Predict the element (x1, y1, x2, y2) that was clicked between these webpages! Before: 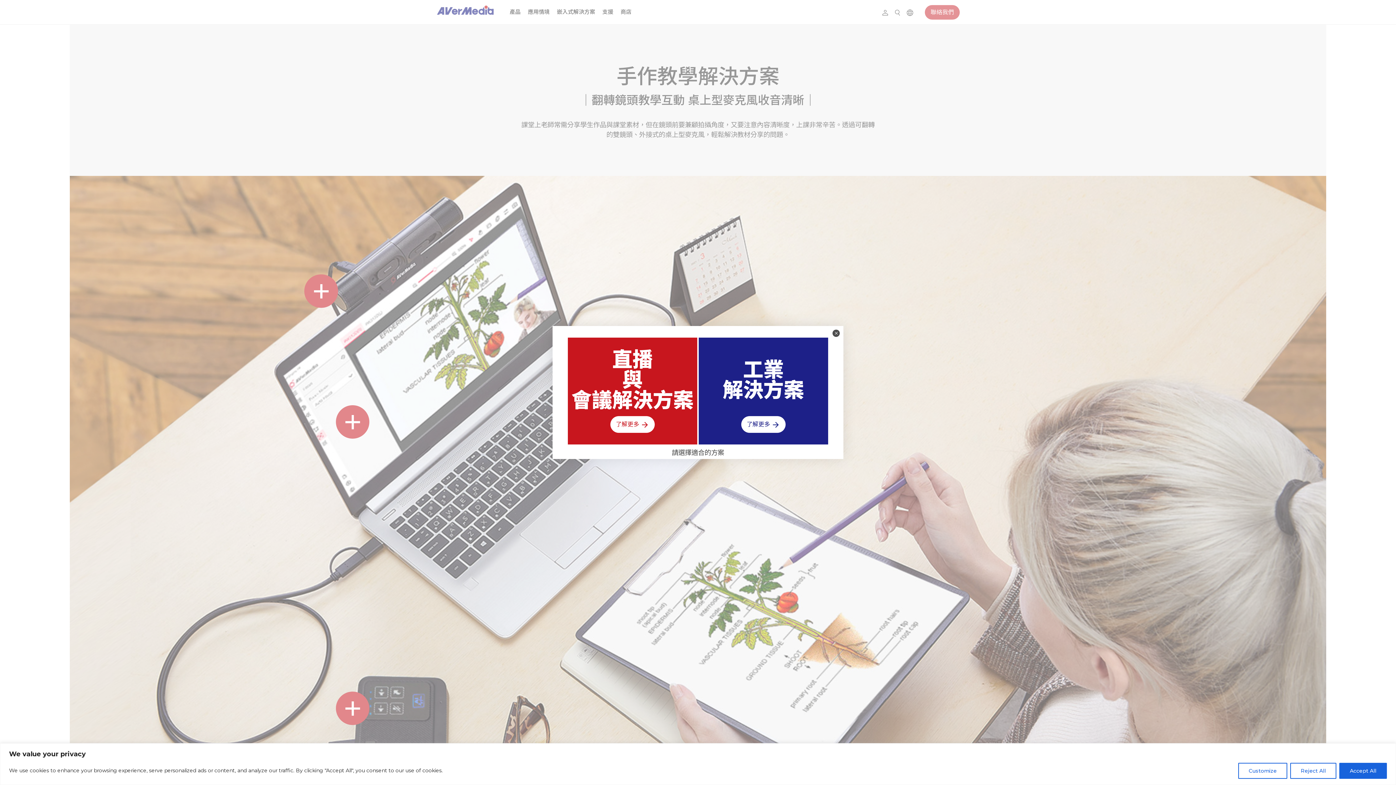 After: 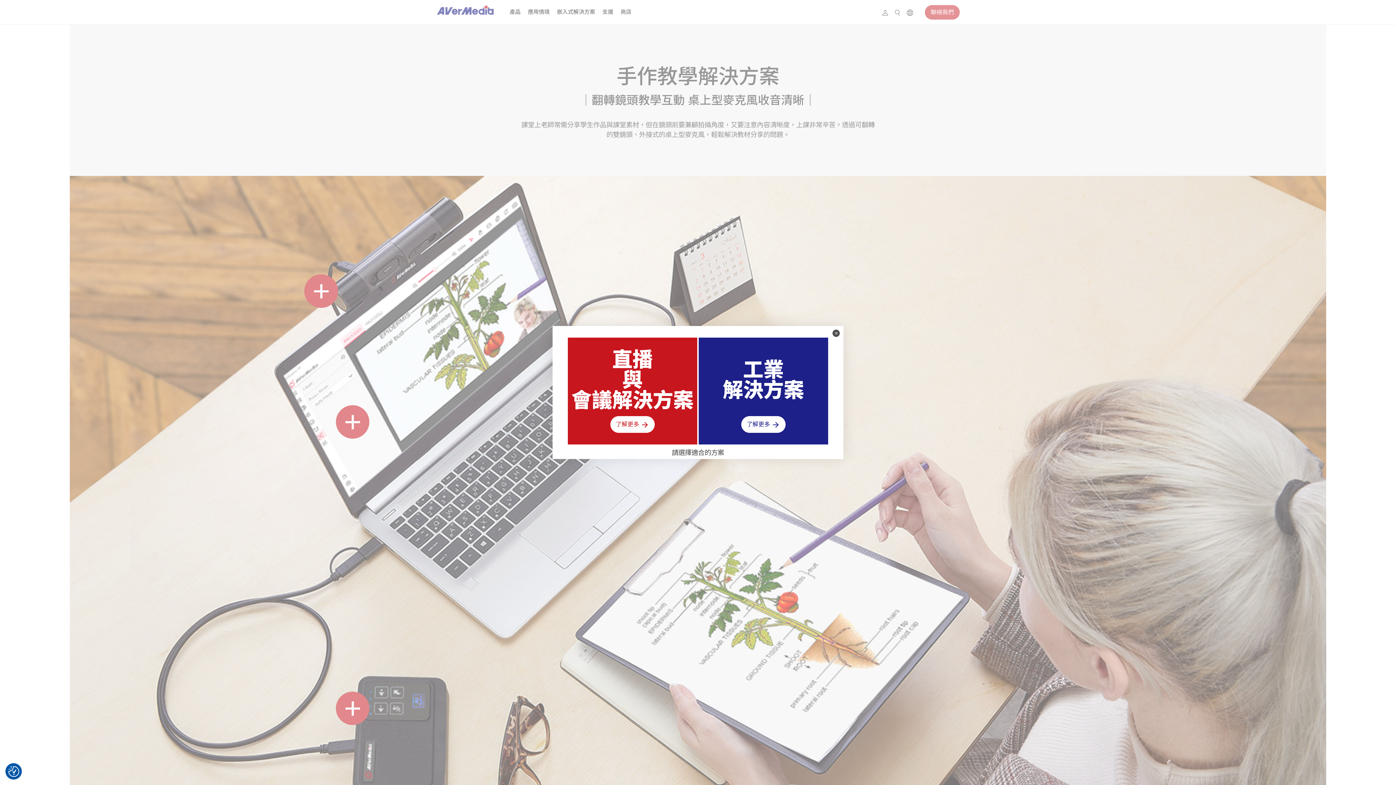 Action: bbox: (1290, 763, 1336, 779) label: Reject All